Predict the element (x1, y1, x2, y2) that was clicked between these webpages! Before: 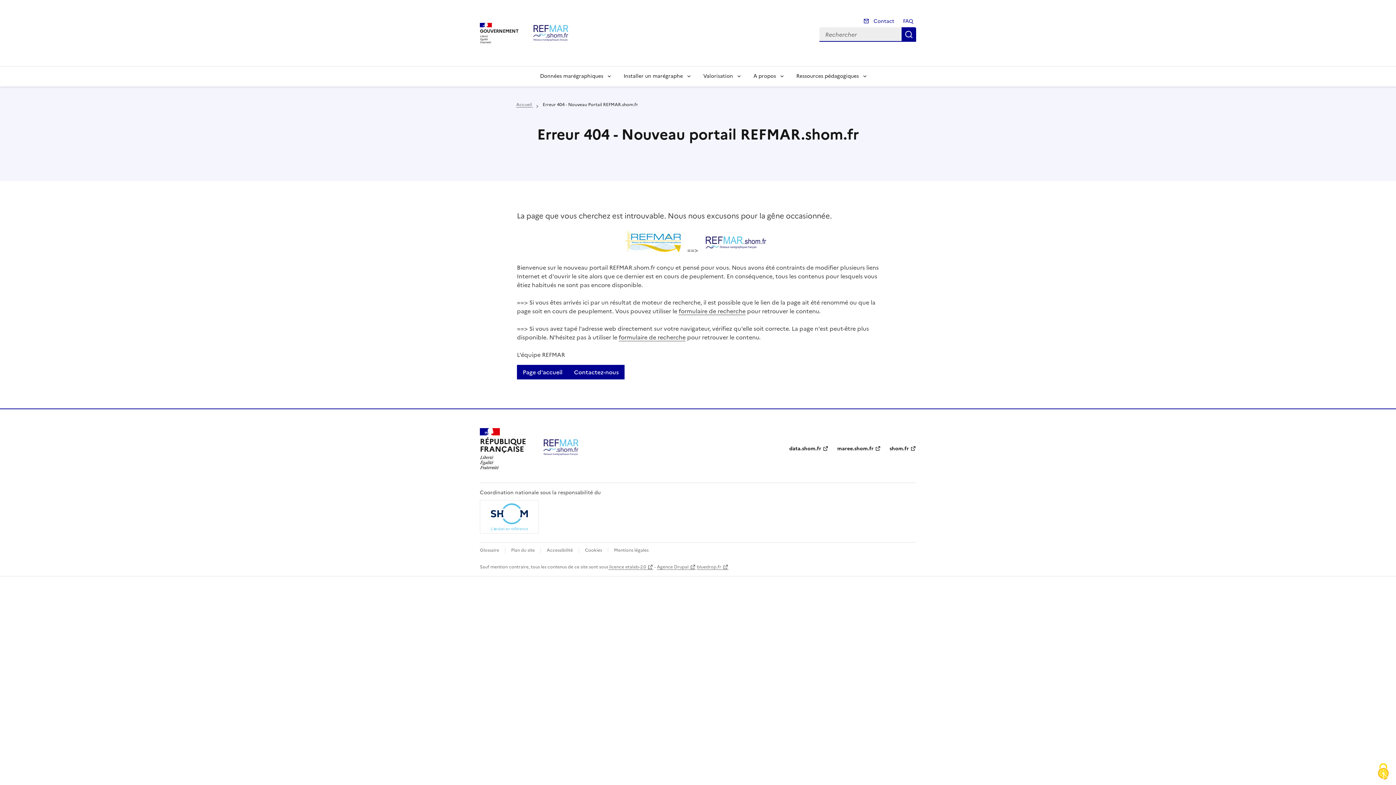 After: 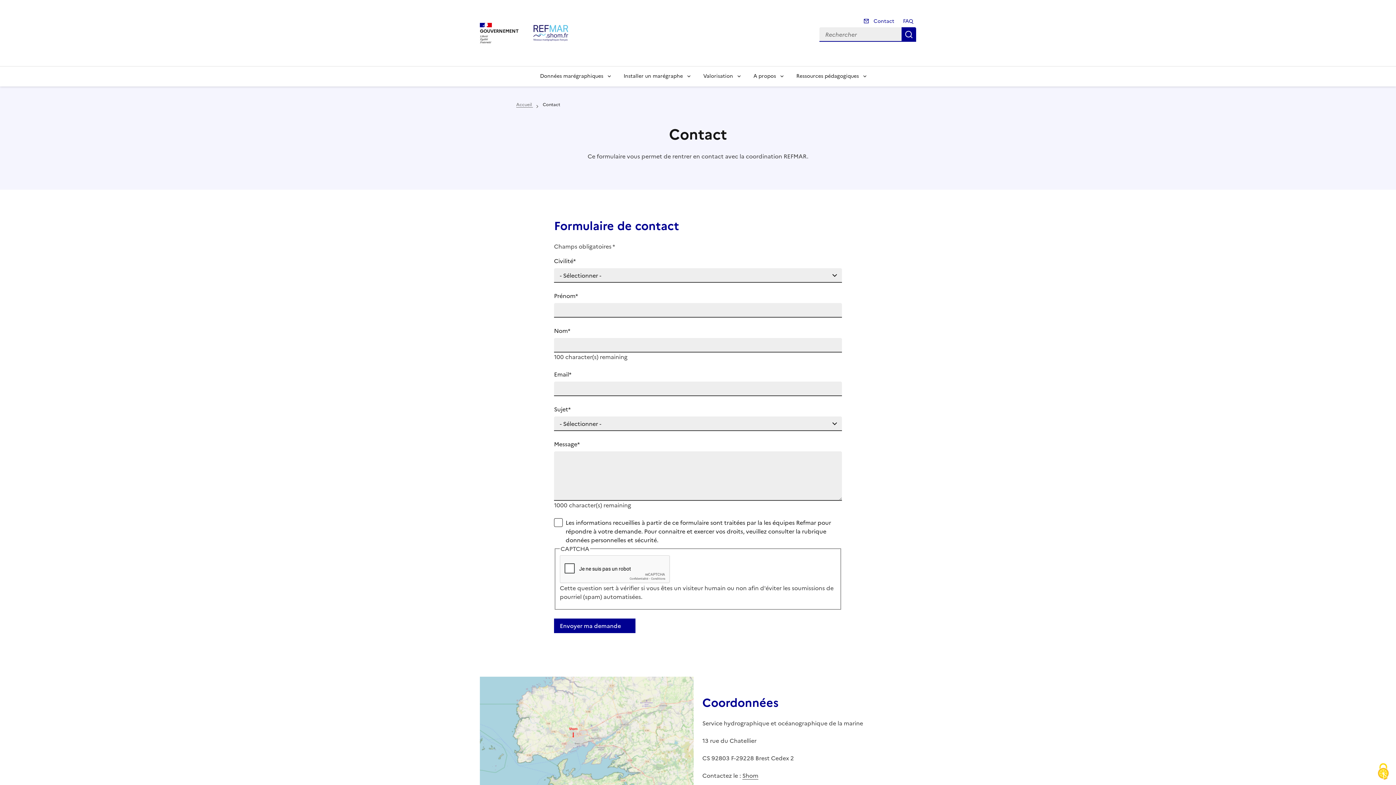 Action: label: Contactez-nous bbox: (568, 365, 624, 379)